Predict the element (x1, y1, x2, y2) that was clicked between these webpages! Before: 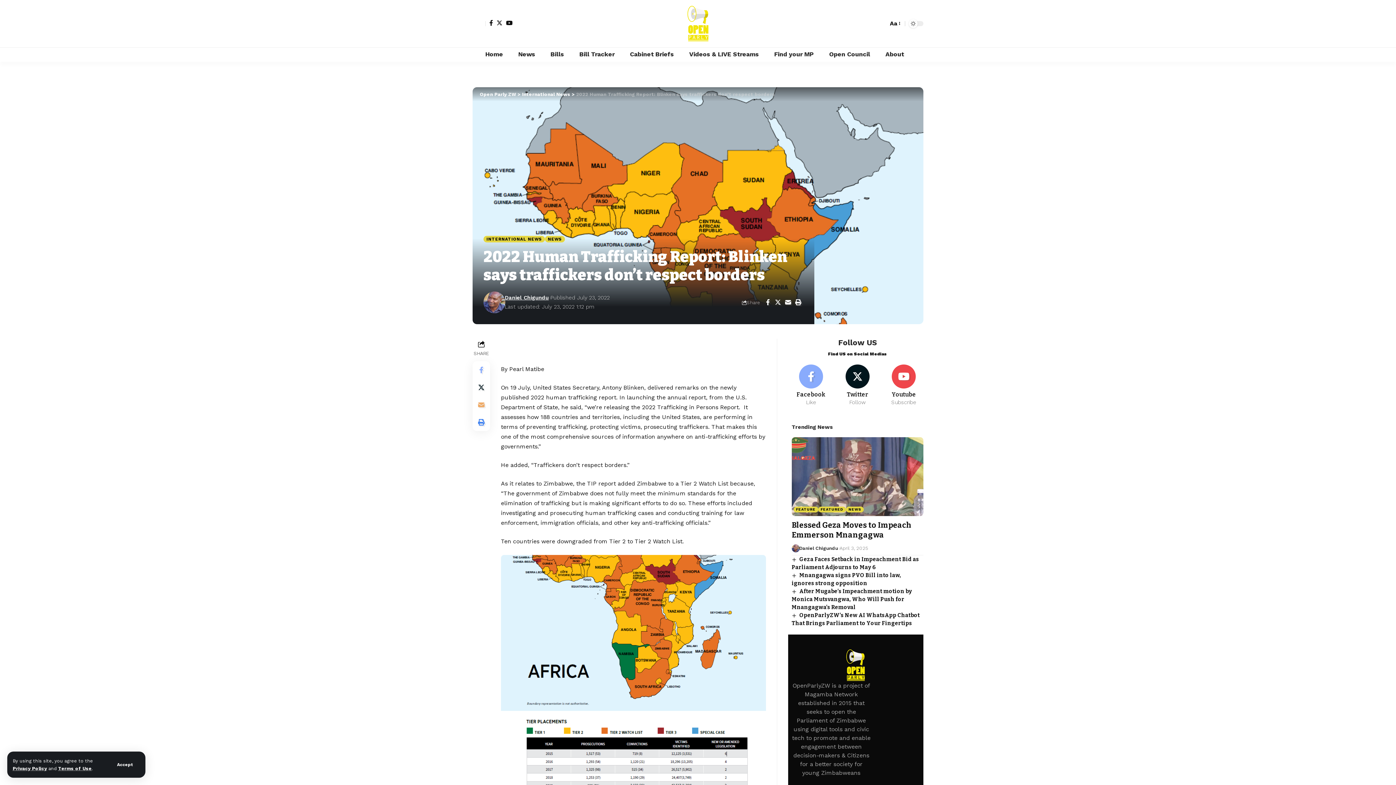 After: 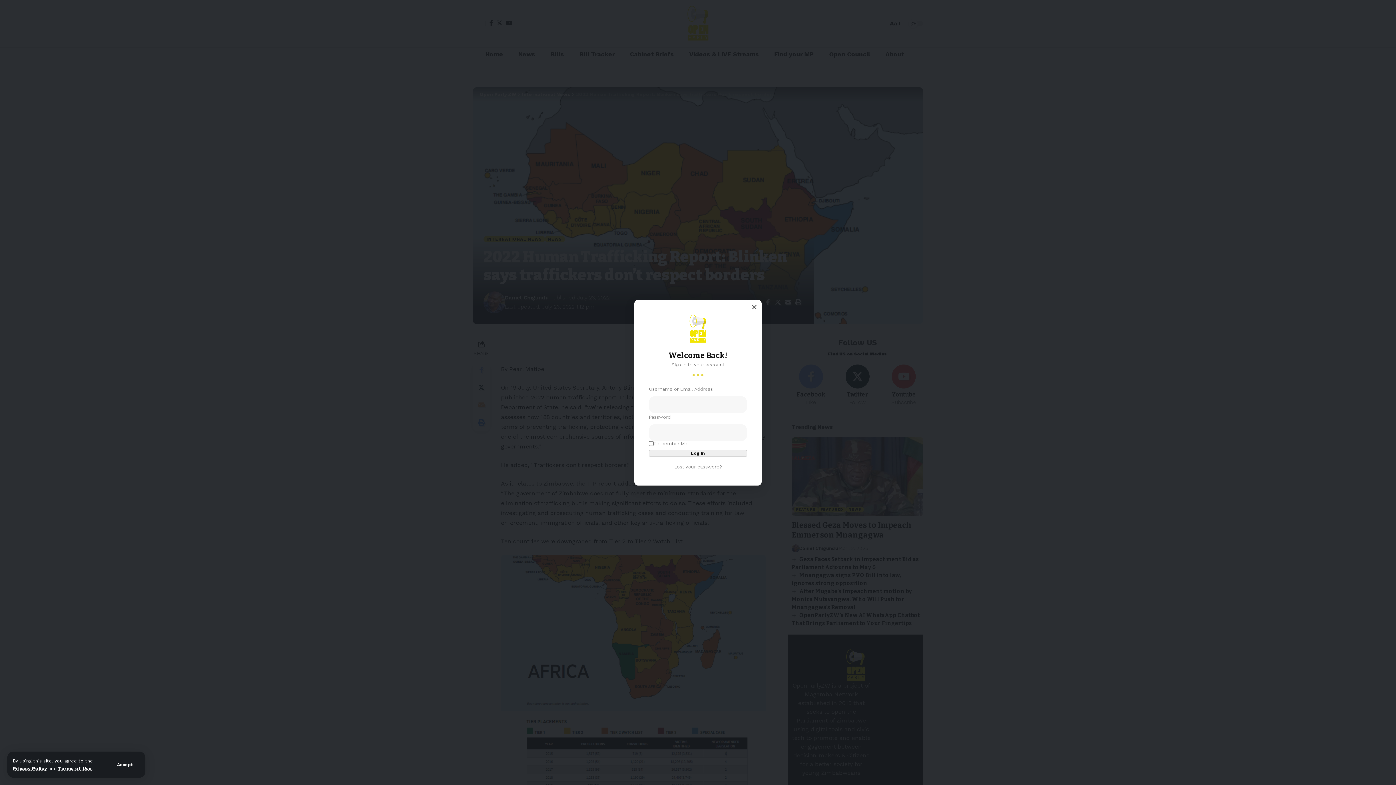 Action: label: sign in bbox: (474, 18, 484, 28)